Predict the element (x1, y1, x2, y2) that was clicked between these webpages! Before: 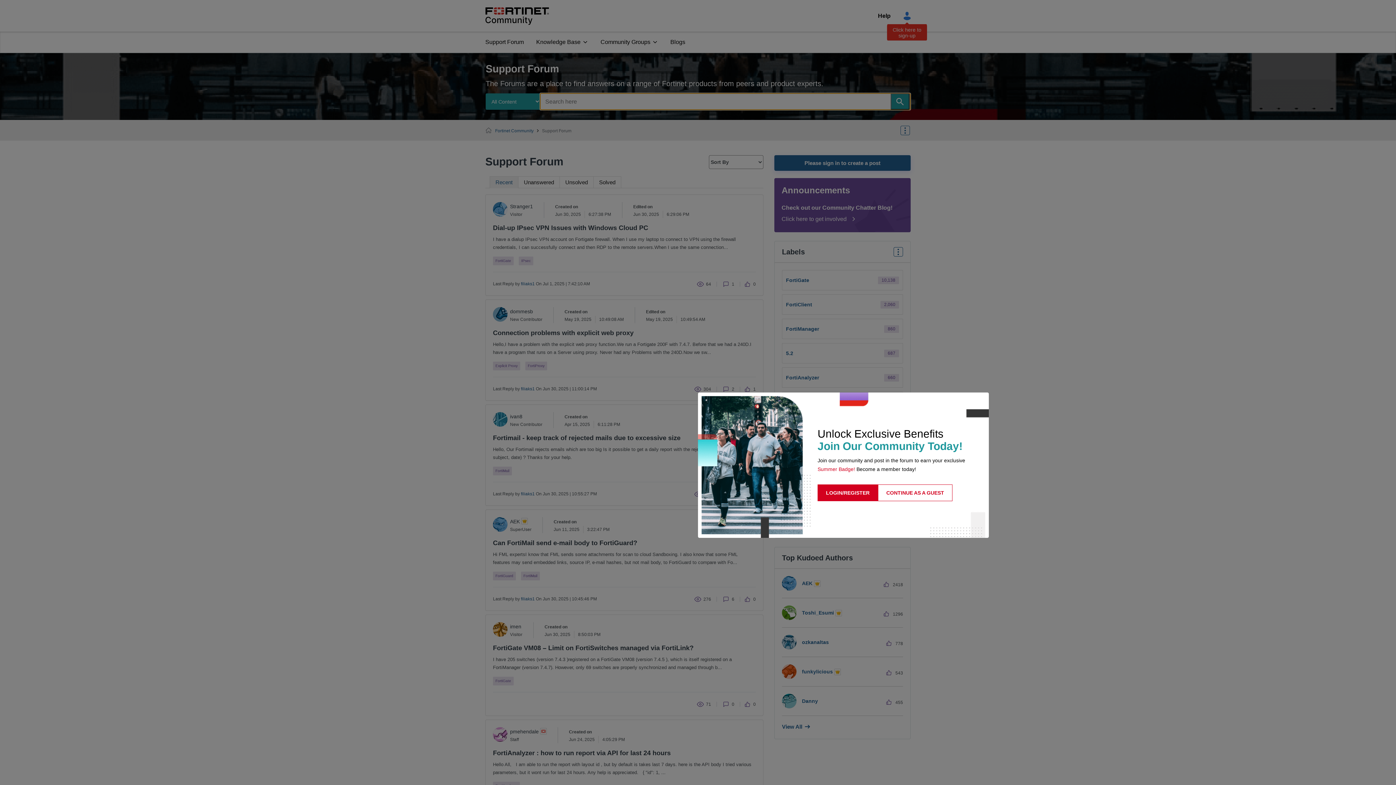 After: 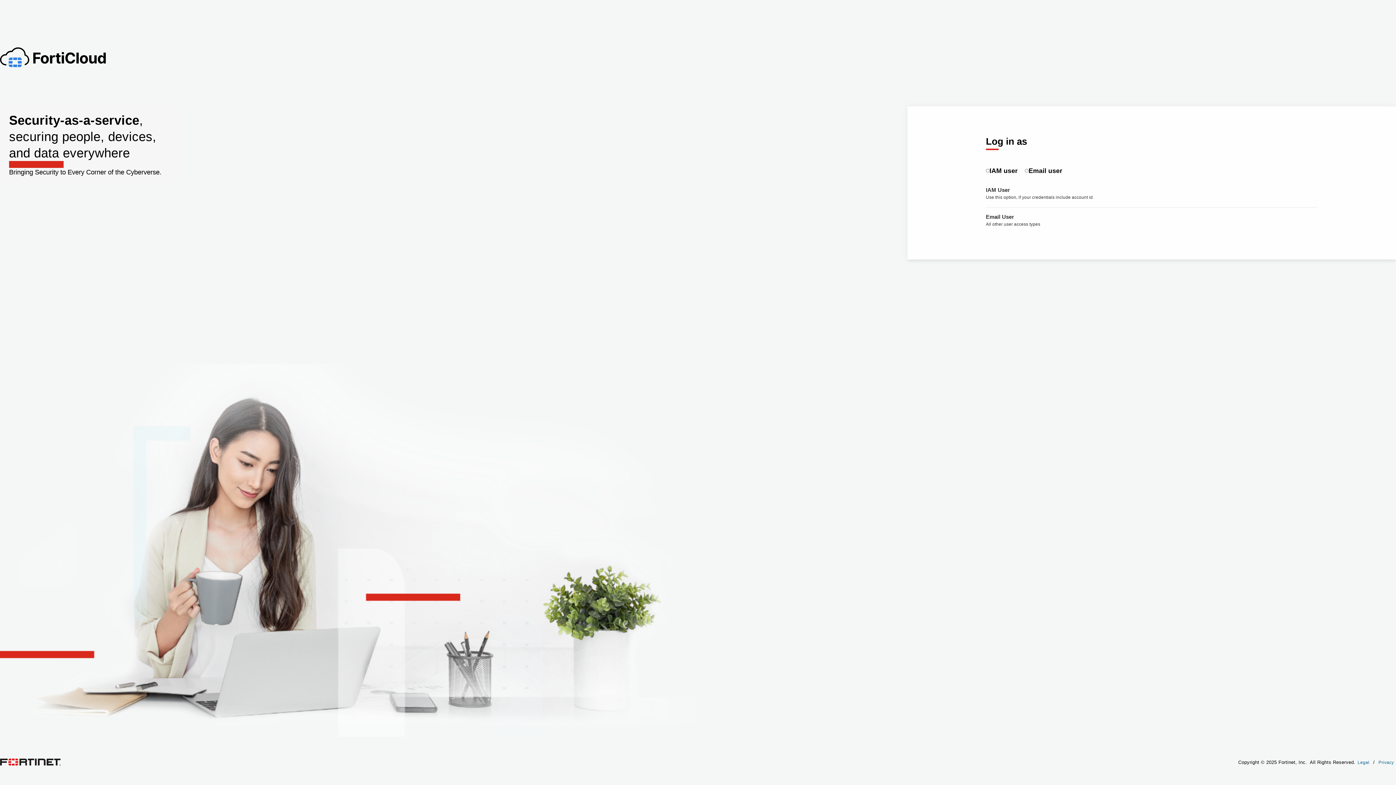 Action: bbox: (817, 484, 878, 501) label: LOGIN/REGISTER